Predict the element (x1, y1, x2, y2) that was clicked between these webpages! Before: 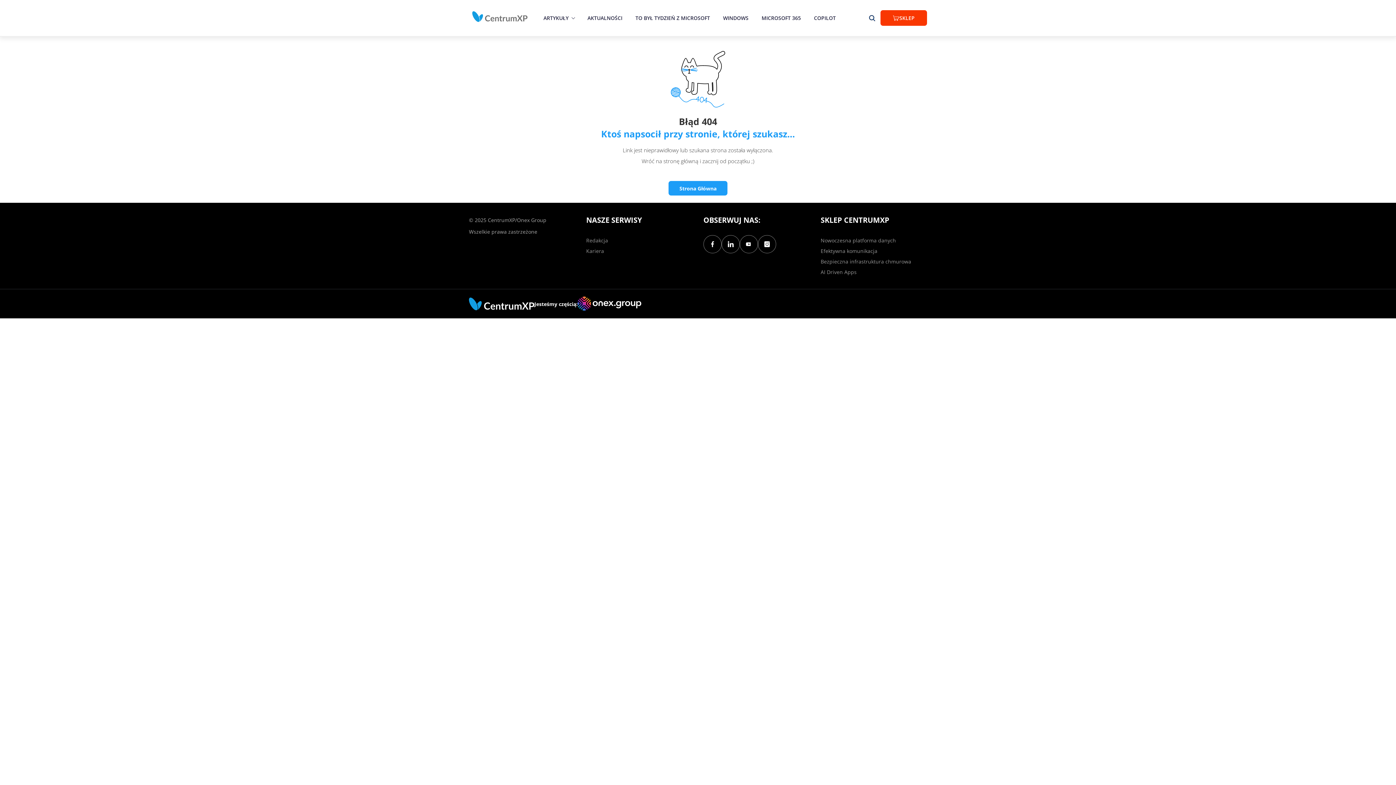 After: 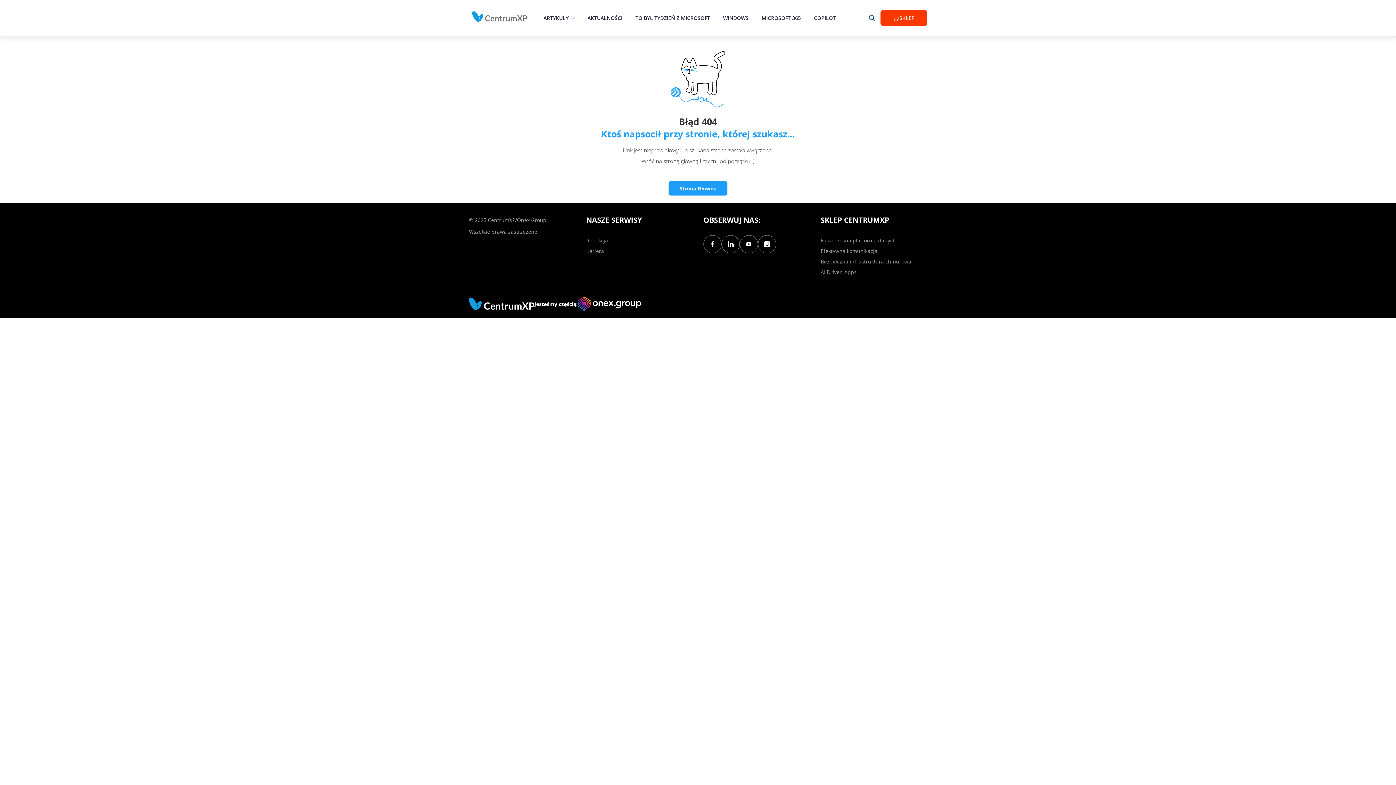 Action: bbox: (721, 235, 740, 253) label: LinkedIn